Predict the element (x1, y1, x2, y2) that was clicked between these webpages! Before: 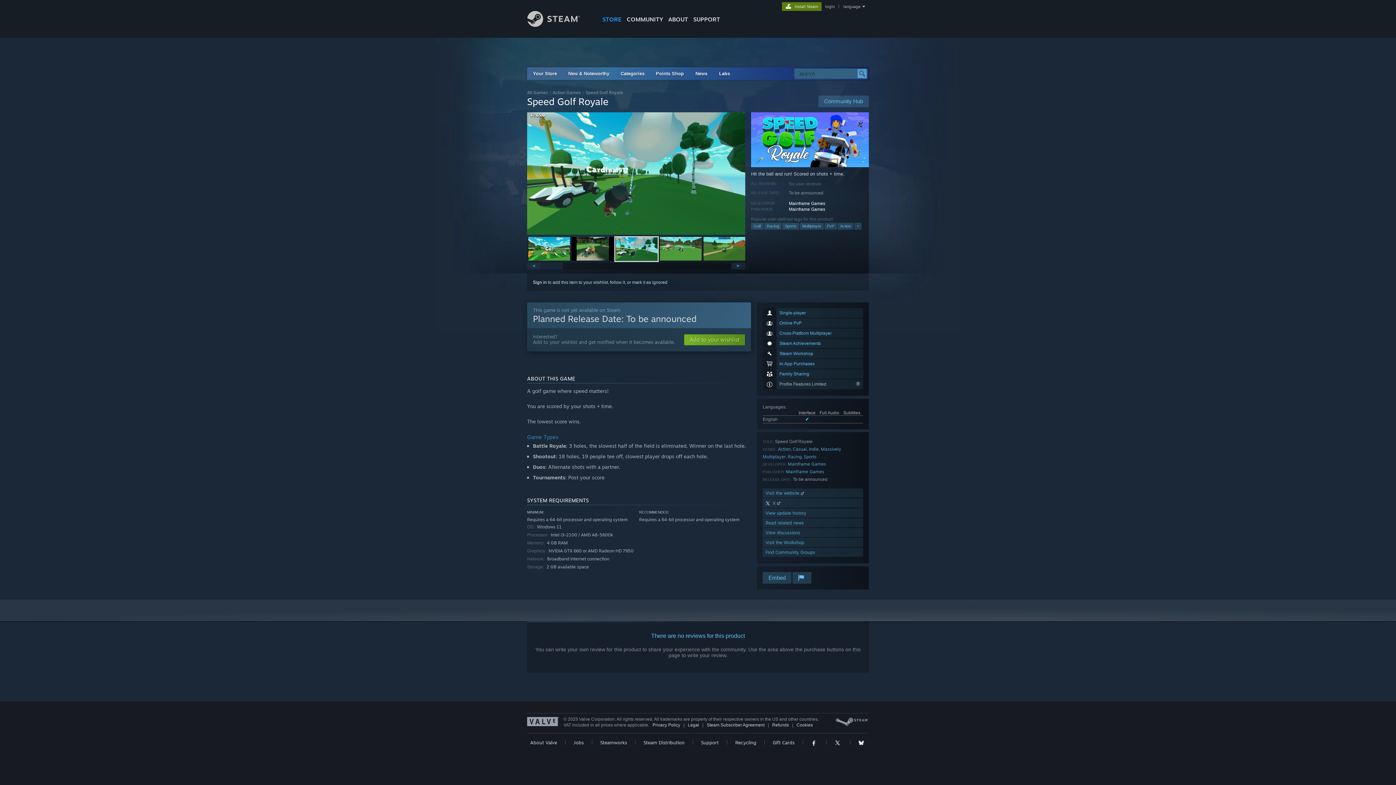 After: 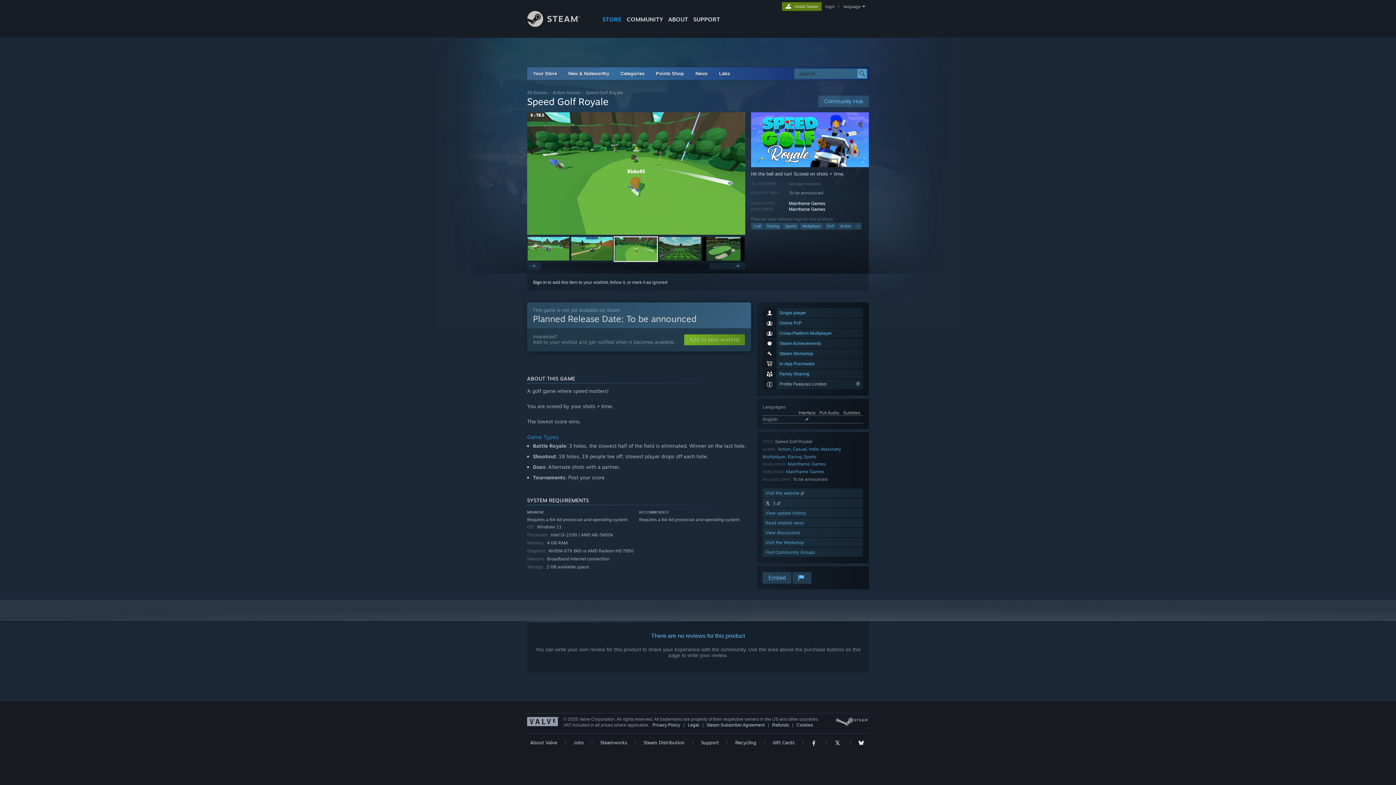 Action: bbox: (616, 237, 658, 260)